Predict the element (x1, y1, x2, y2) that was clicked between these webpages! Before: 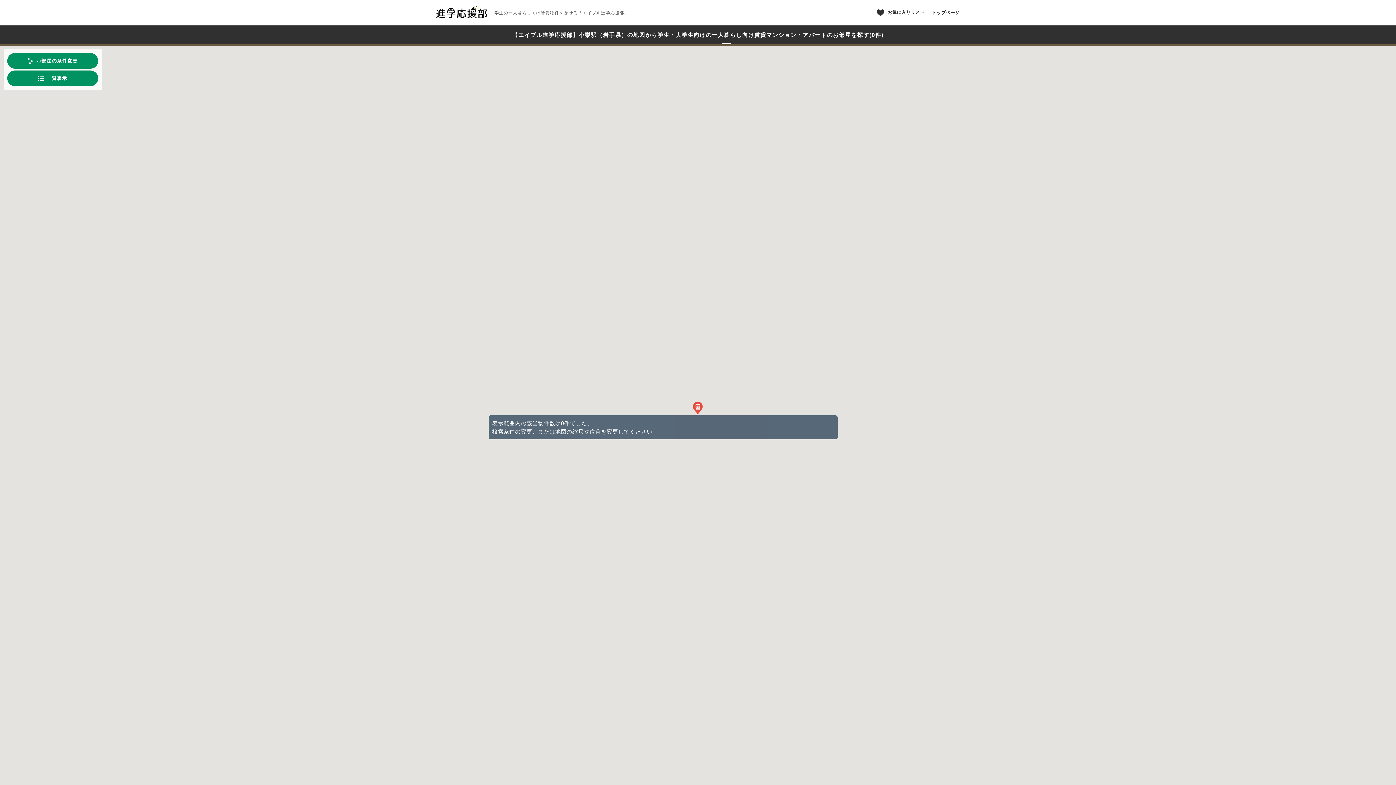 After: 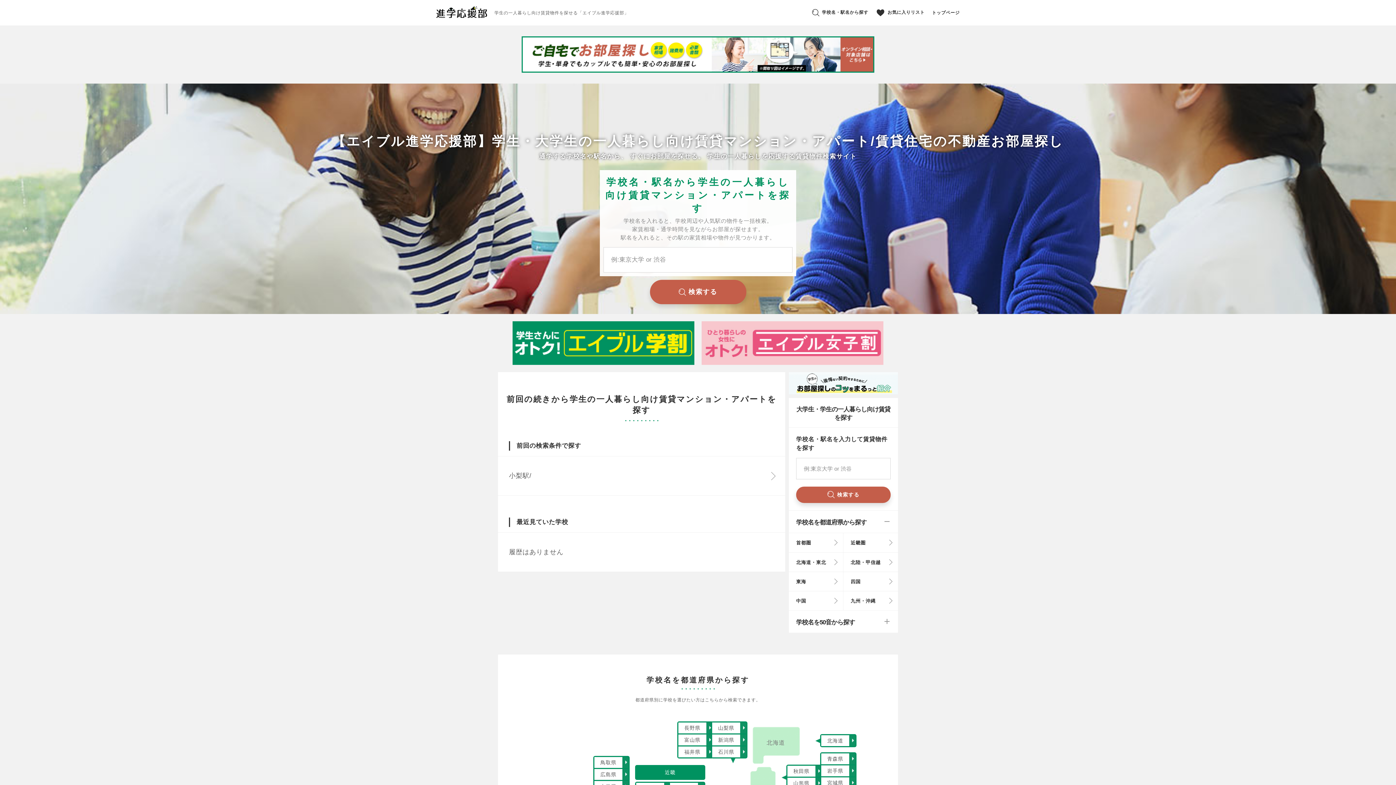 Action: label: トップページ bbox: (932, 10, 960, 15)